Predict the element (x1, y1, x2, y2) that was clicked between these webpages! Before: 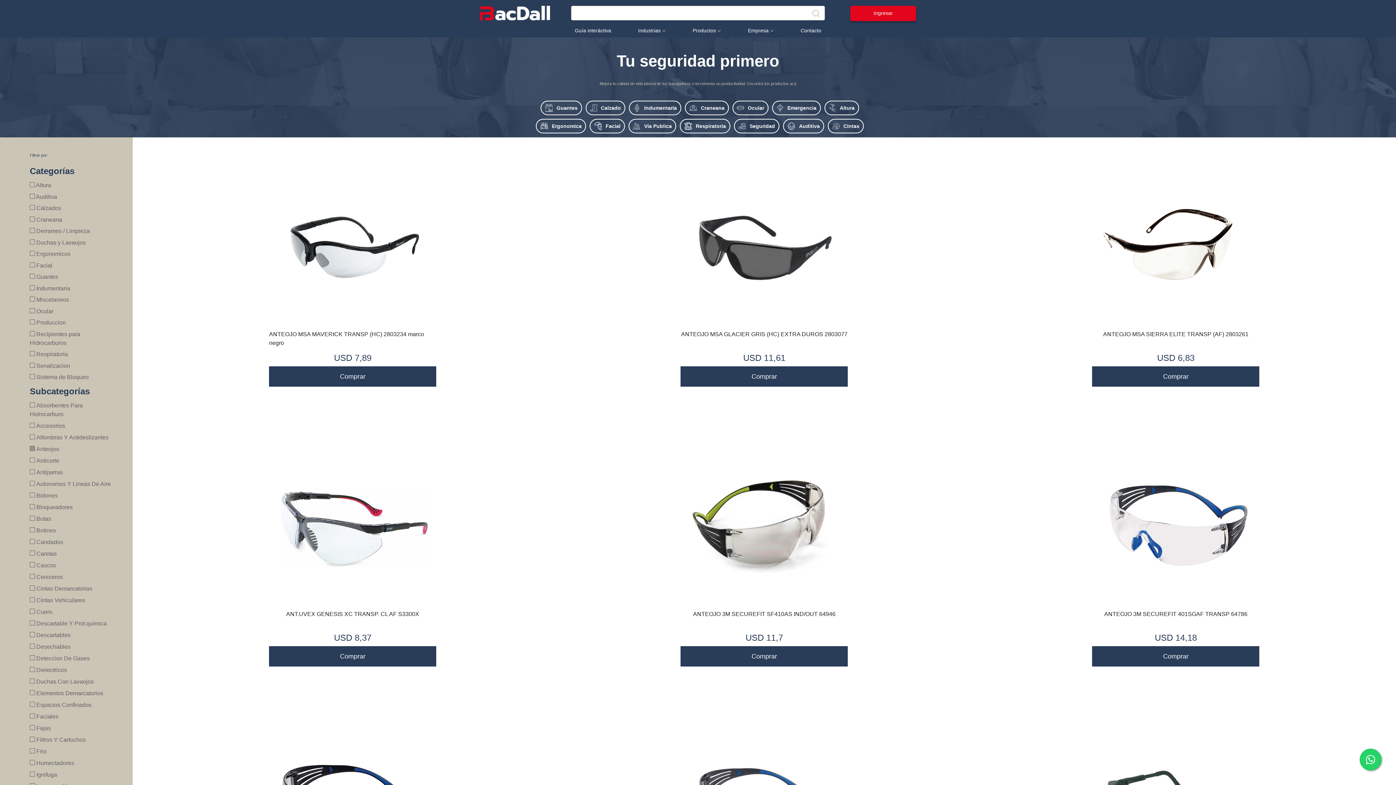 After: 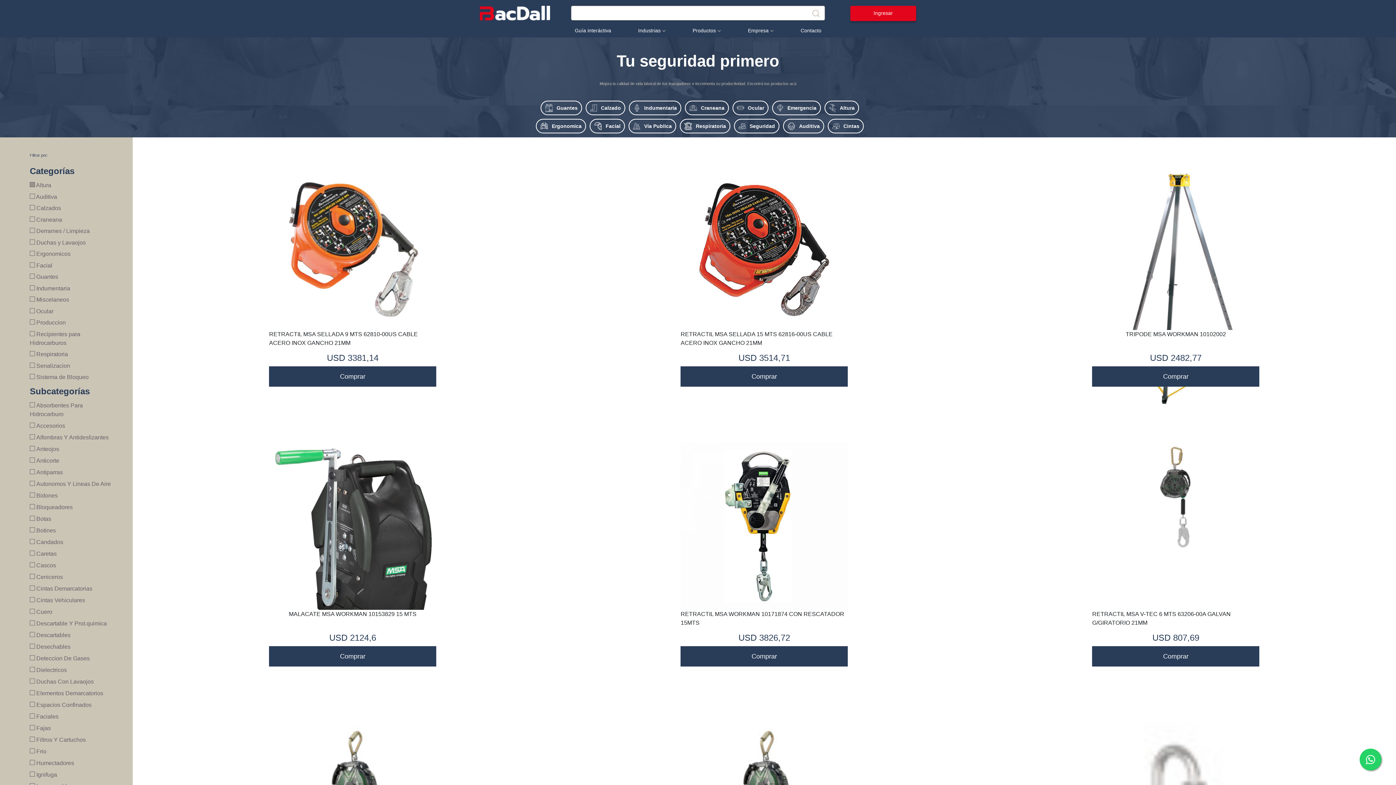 Action: bbox: (824, 100, 859, 115) label: Altura